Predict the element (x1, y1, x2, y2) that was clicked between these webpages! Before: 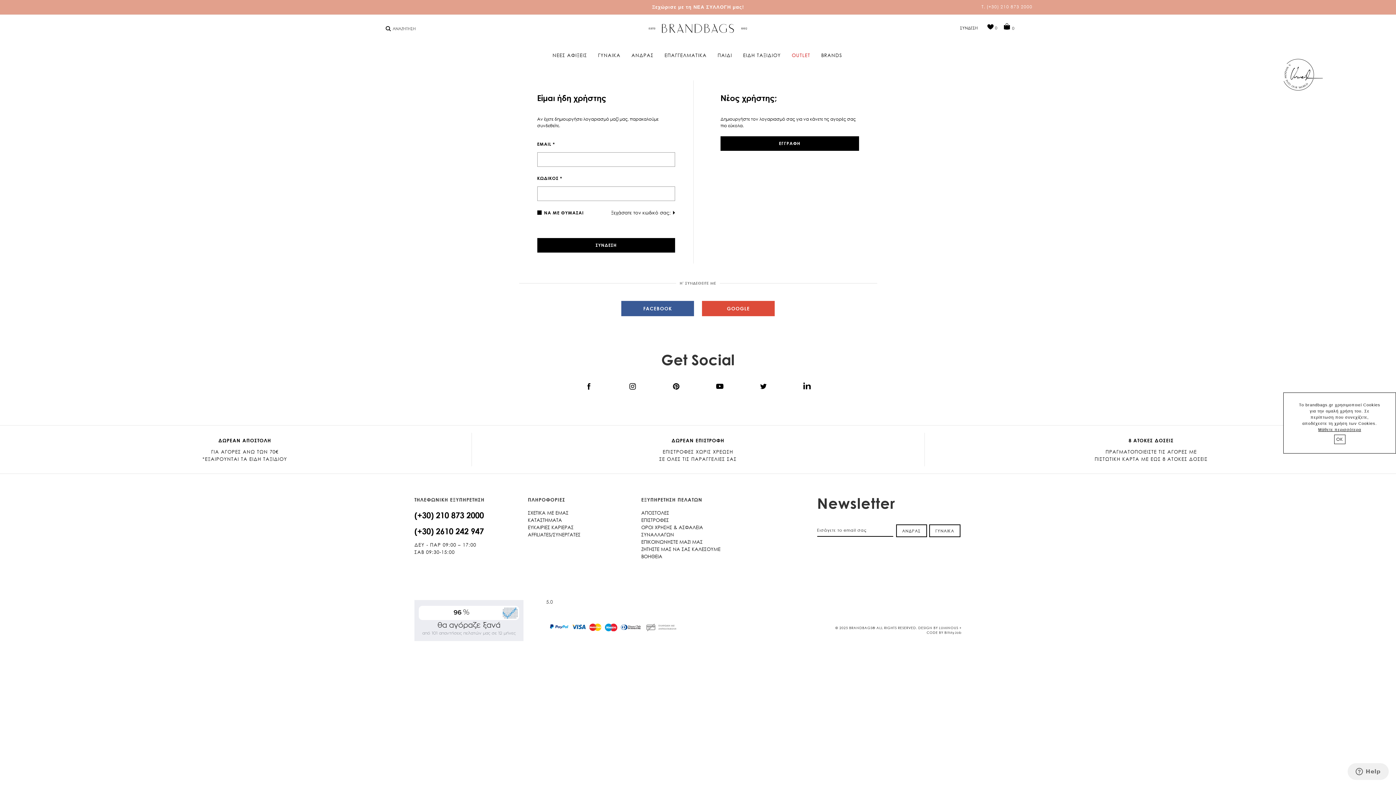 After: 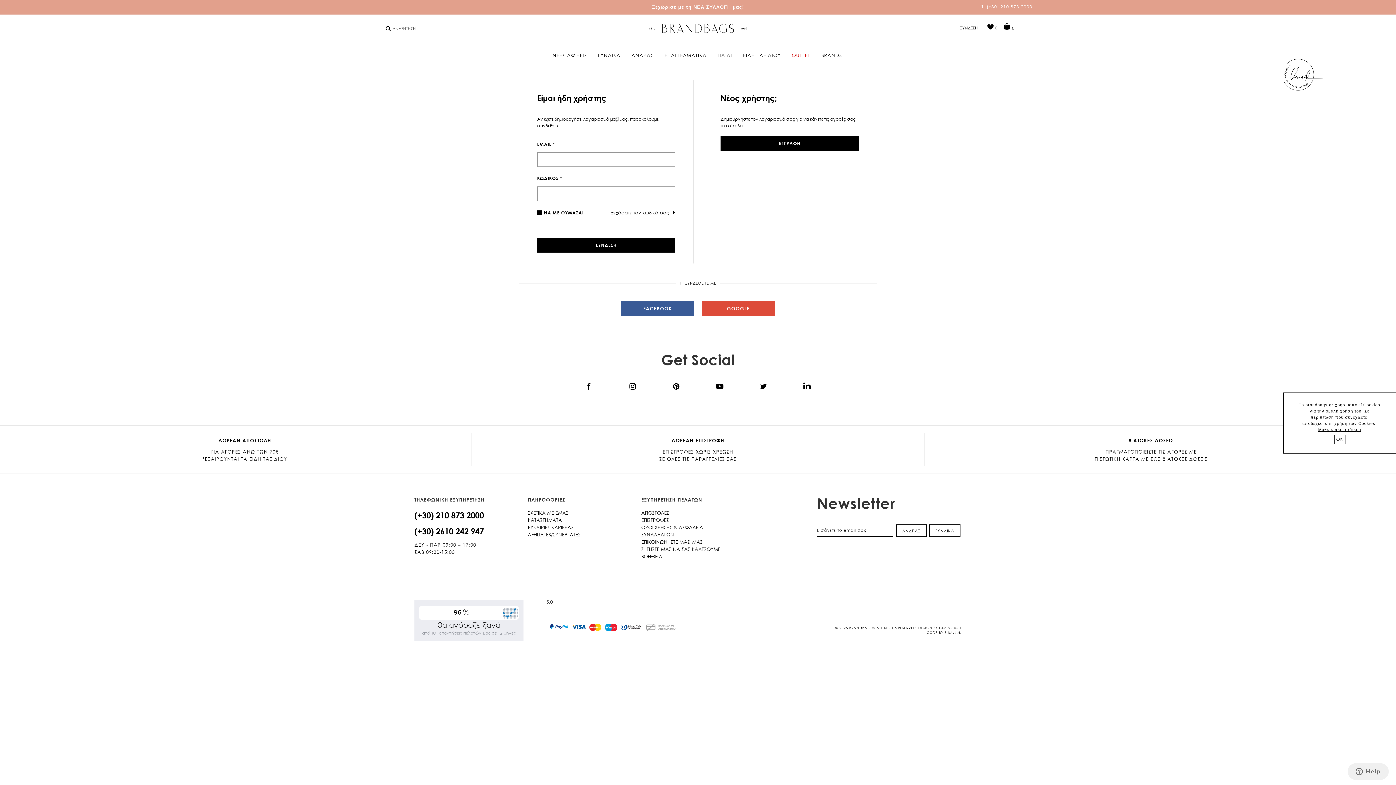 Action: label: LUMINOUS bbox: (939, 626, 958, 630)